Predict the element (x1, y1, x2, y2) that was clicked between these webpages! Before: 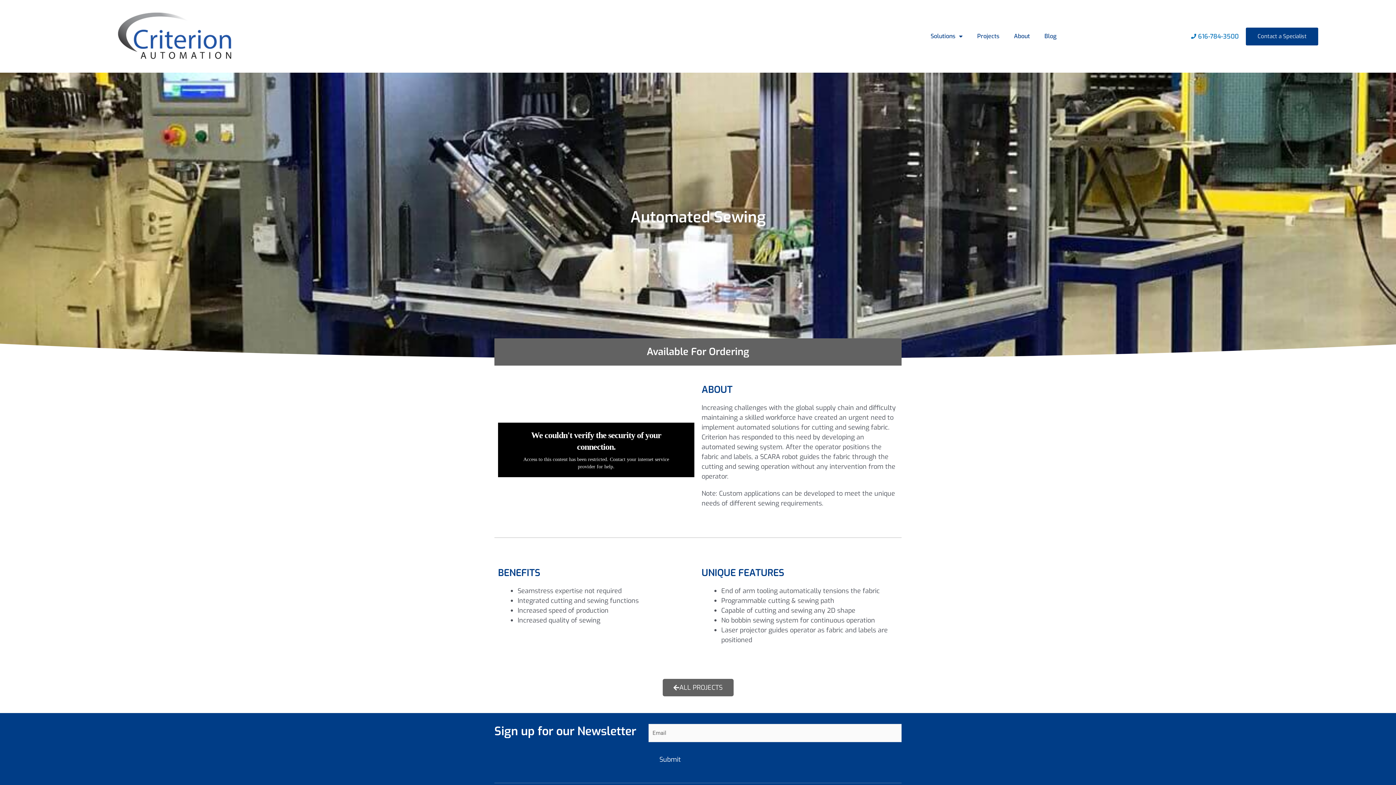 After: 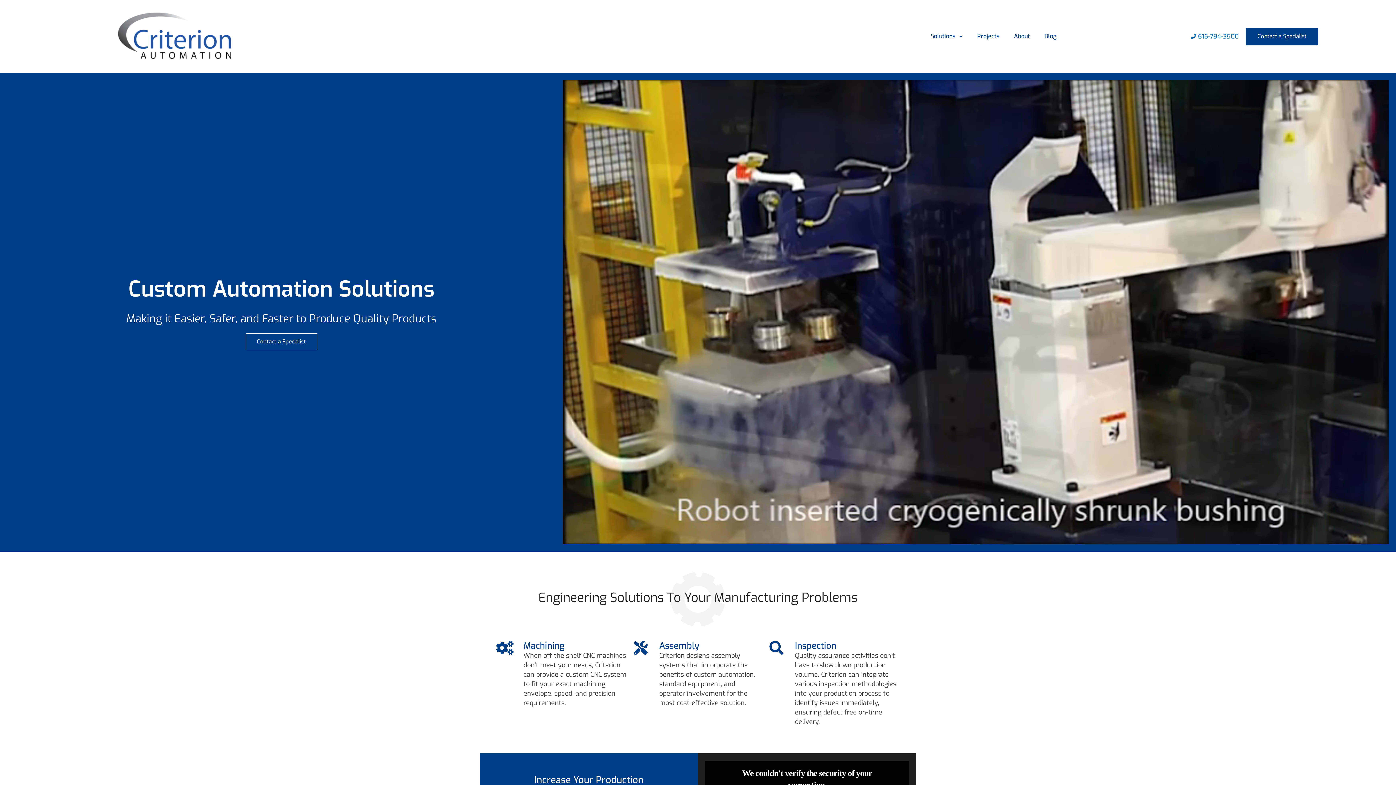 Action: bbox: (106, 3, 246, 69)